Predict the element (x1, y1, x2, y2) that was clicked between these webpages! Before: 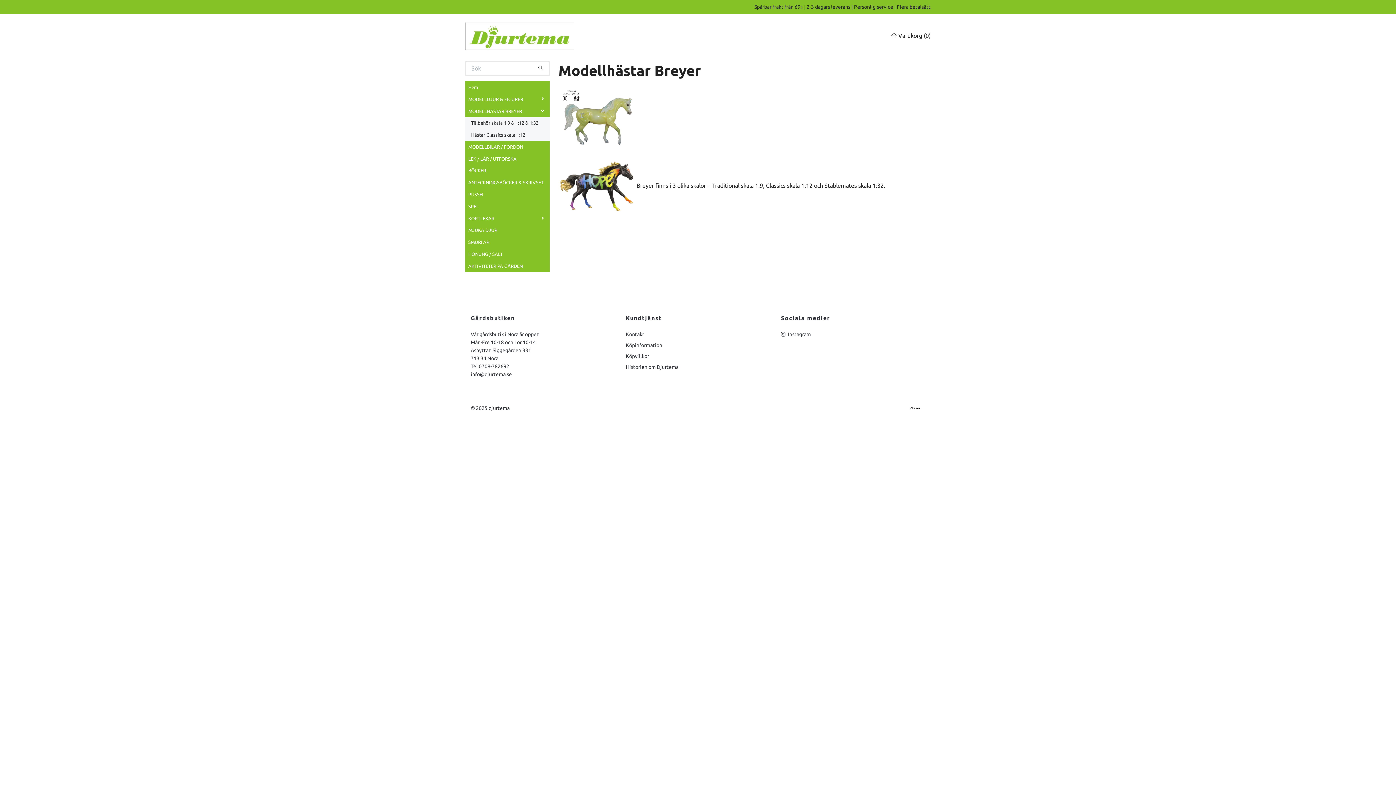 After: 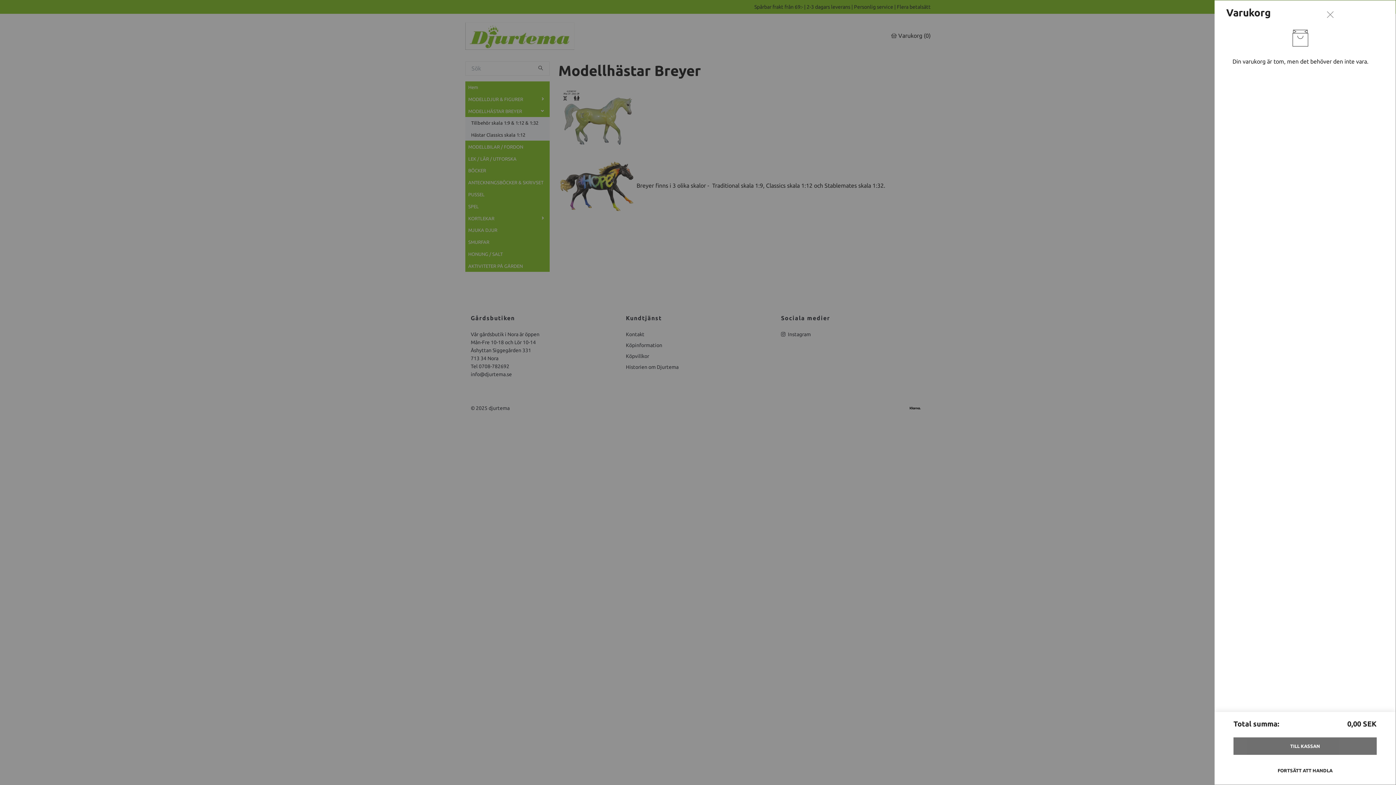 Action: label: Varukorg (0) bbox: (889, 31, 930, 40)